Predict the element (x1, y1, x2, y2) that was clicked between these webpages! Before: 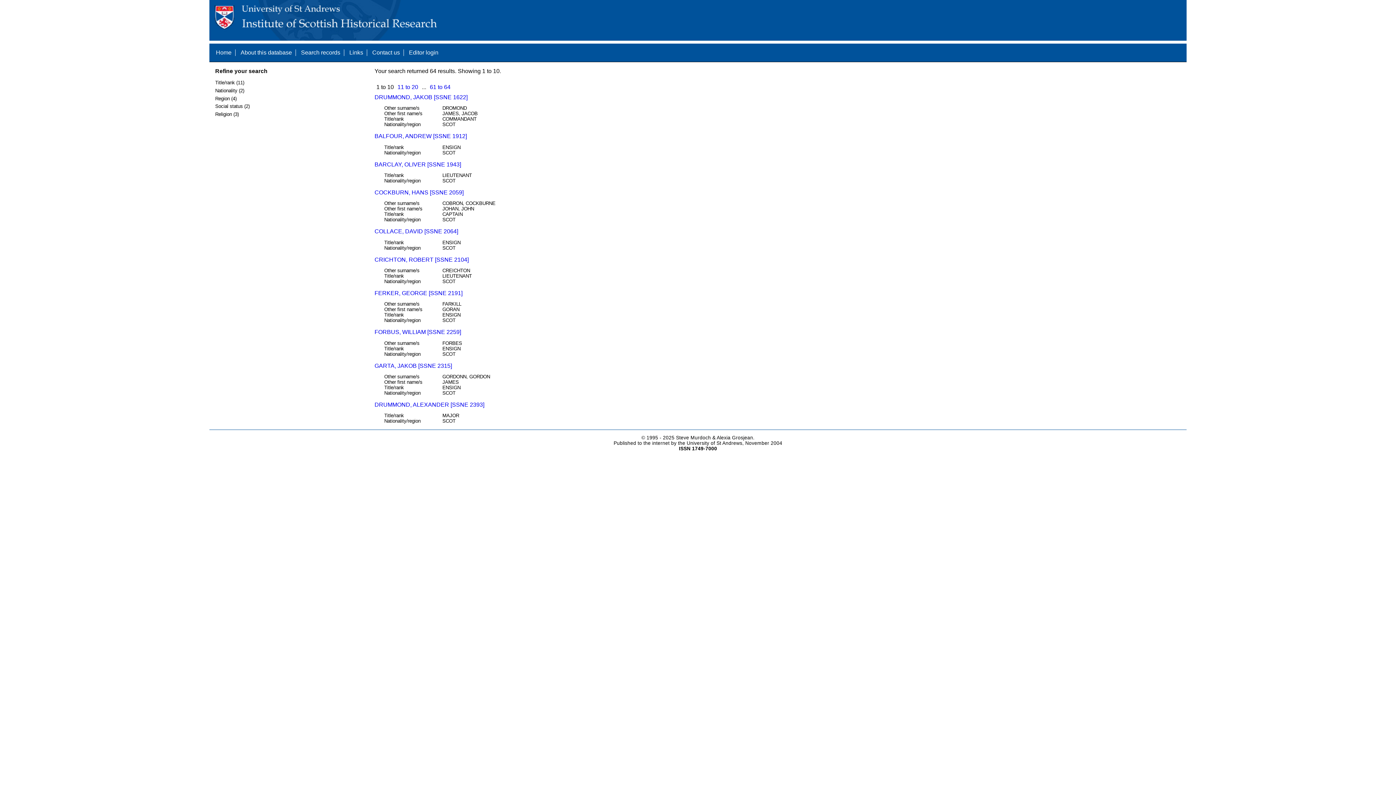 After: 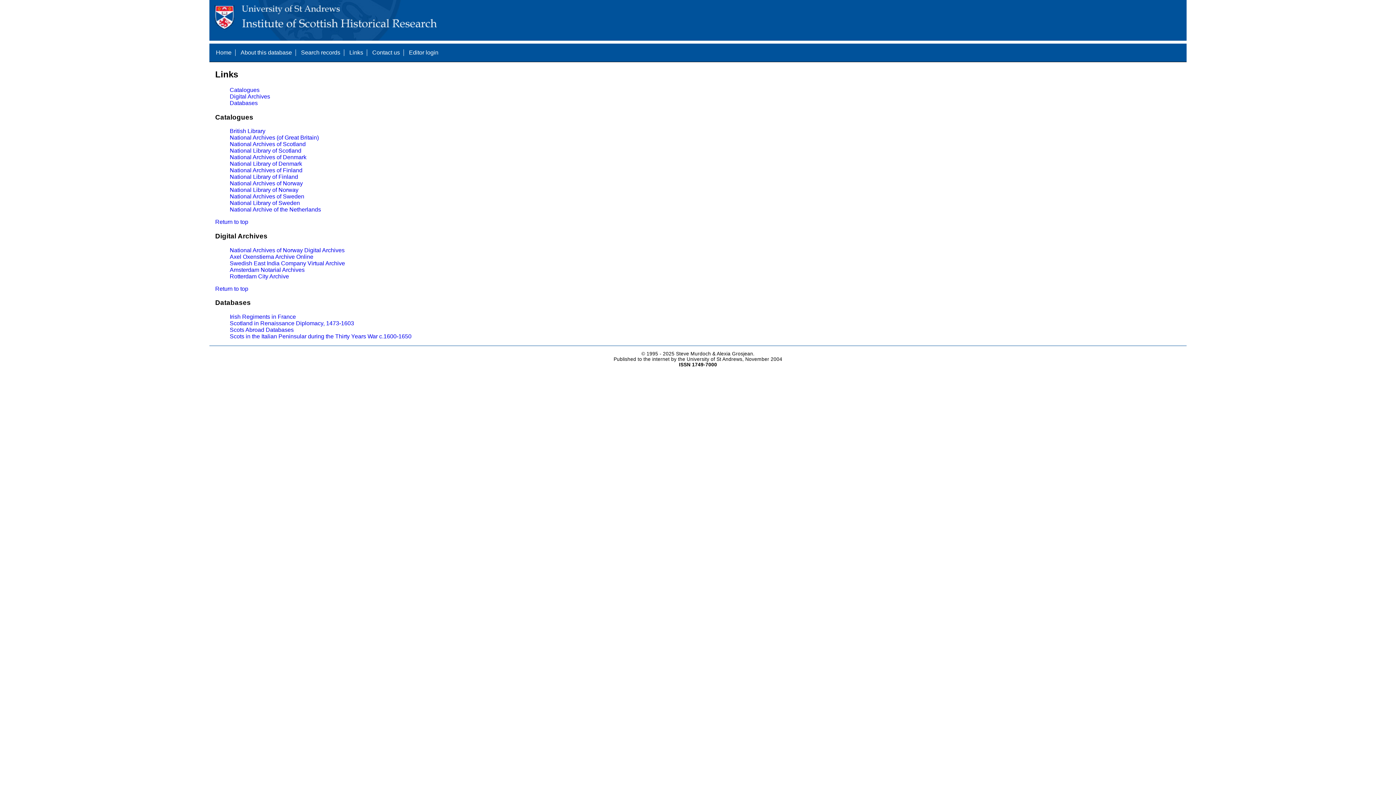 Action: bbox: (349, 49, 363, 55) label: Links